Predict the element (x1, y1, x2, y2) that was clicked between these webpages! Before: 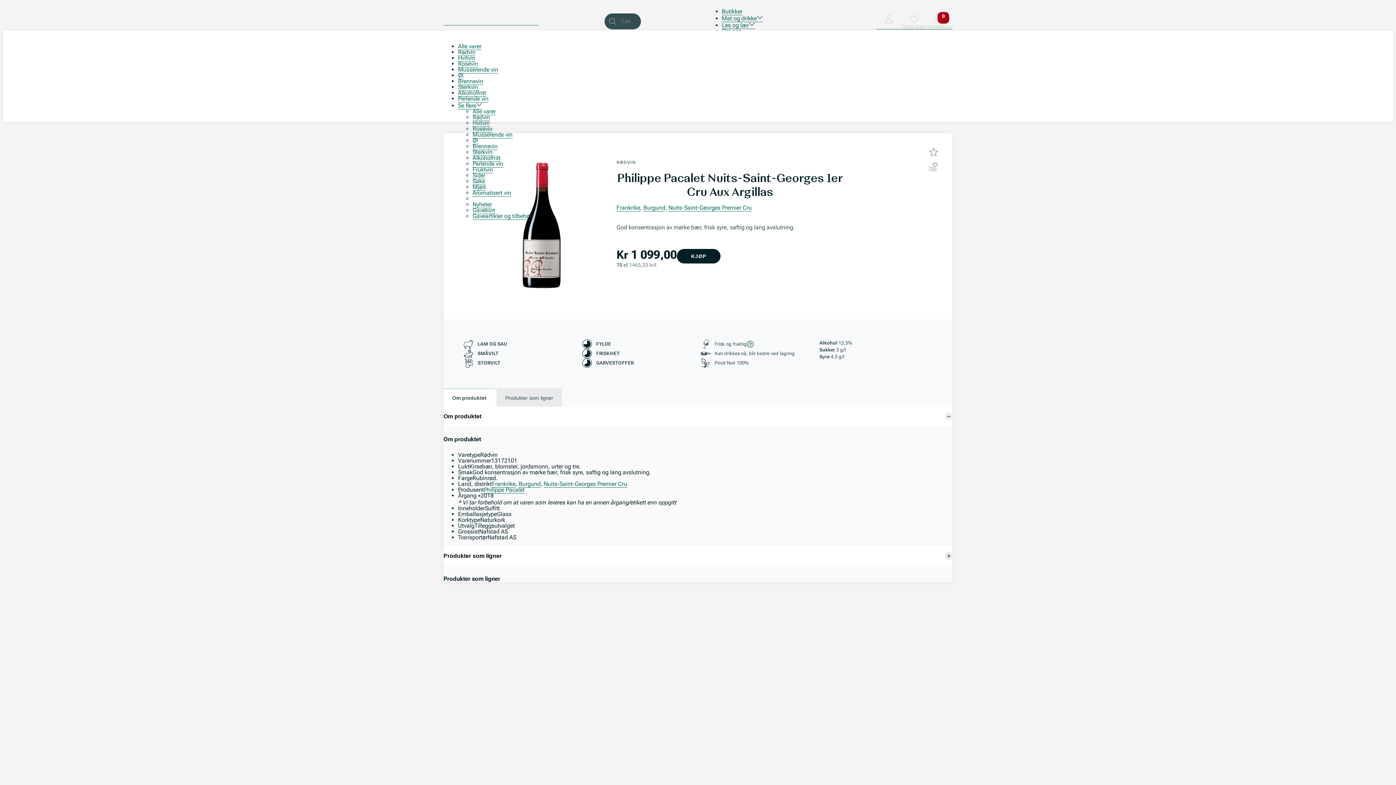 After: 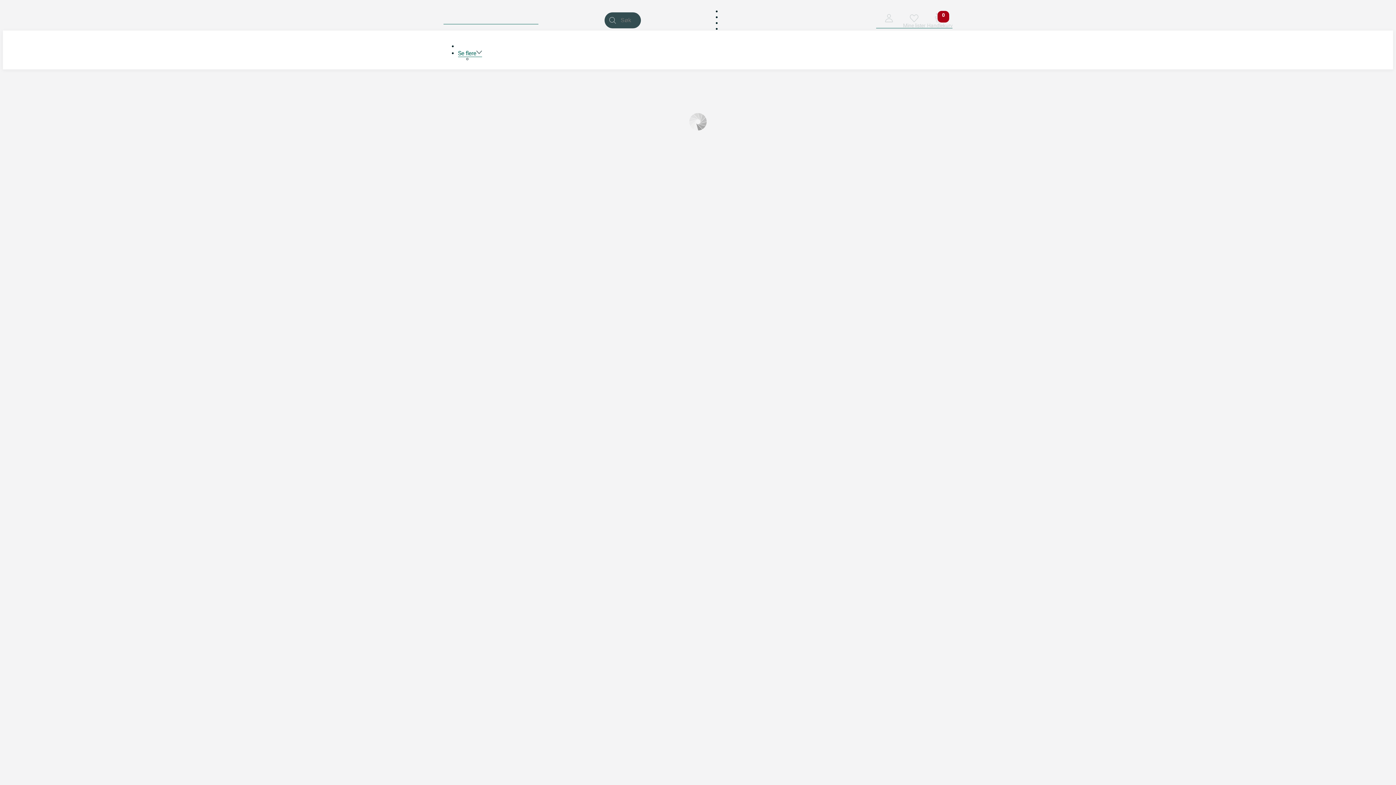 Action: bbox: (643, 204, 665, 211) label: Burgund